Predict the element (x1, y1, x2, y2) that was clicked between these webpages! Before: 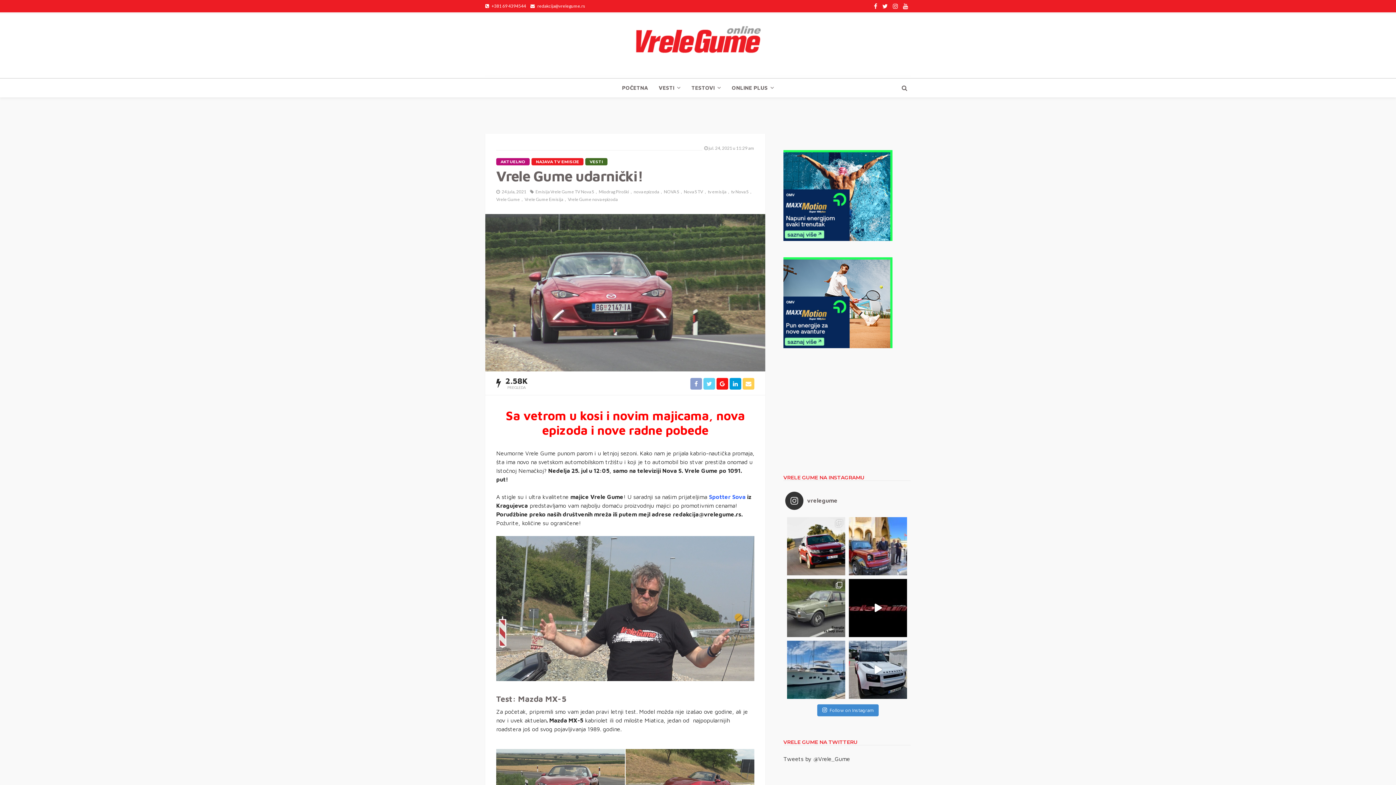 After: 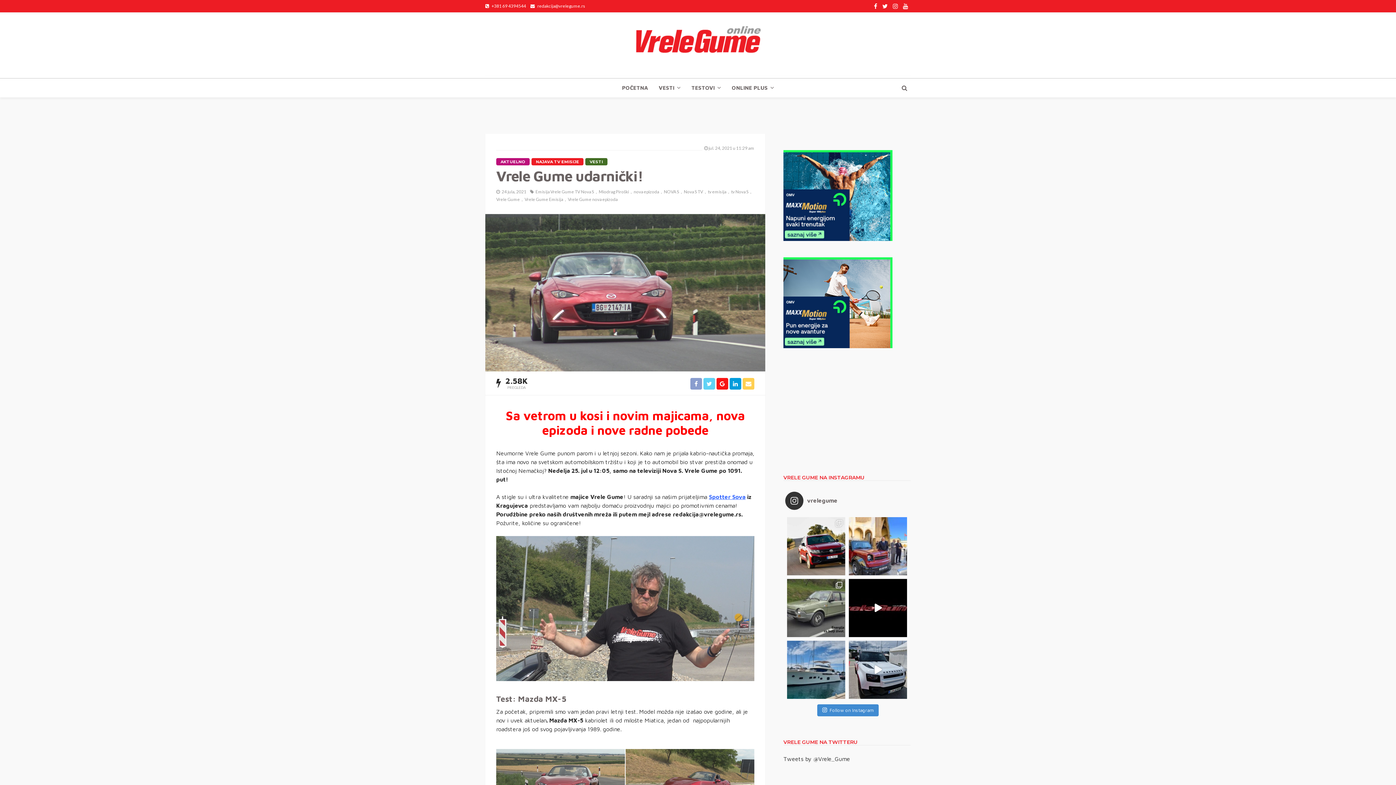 Action: label: Spotter Sova bbox: (709, 493, 745, 500)